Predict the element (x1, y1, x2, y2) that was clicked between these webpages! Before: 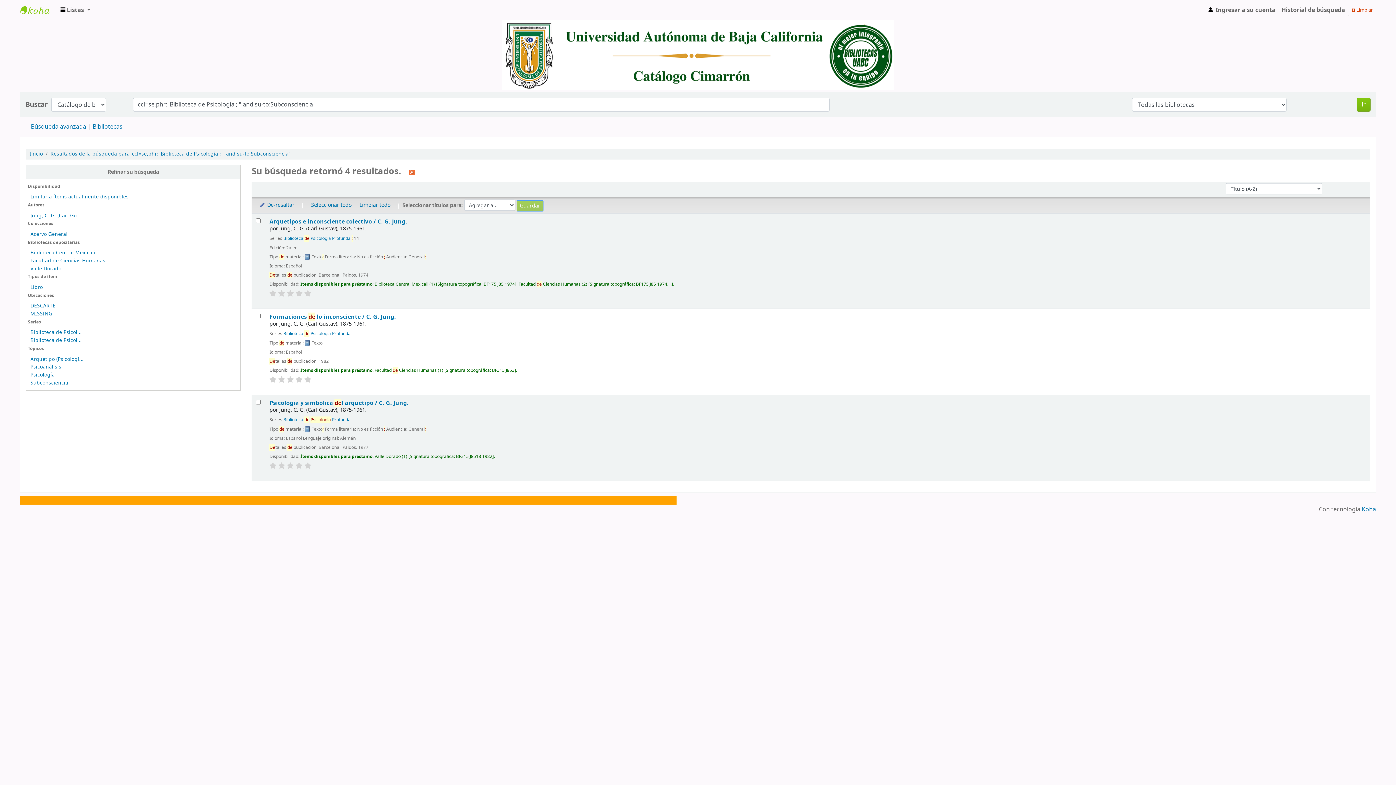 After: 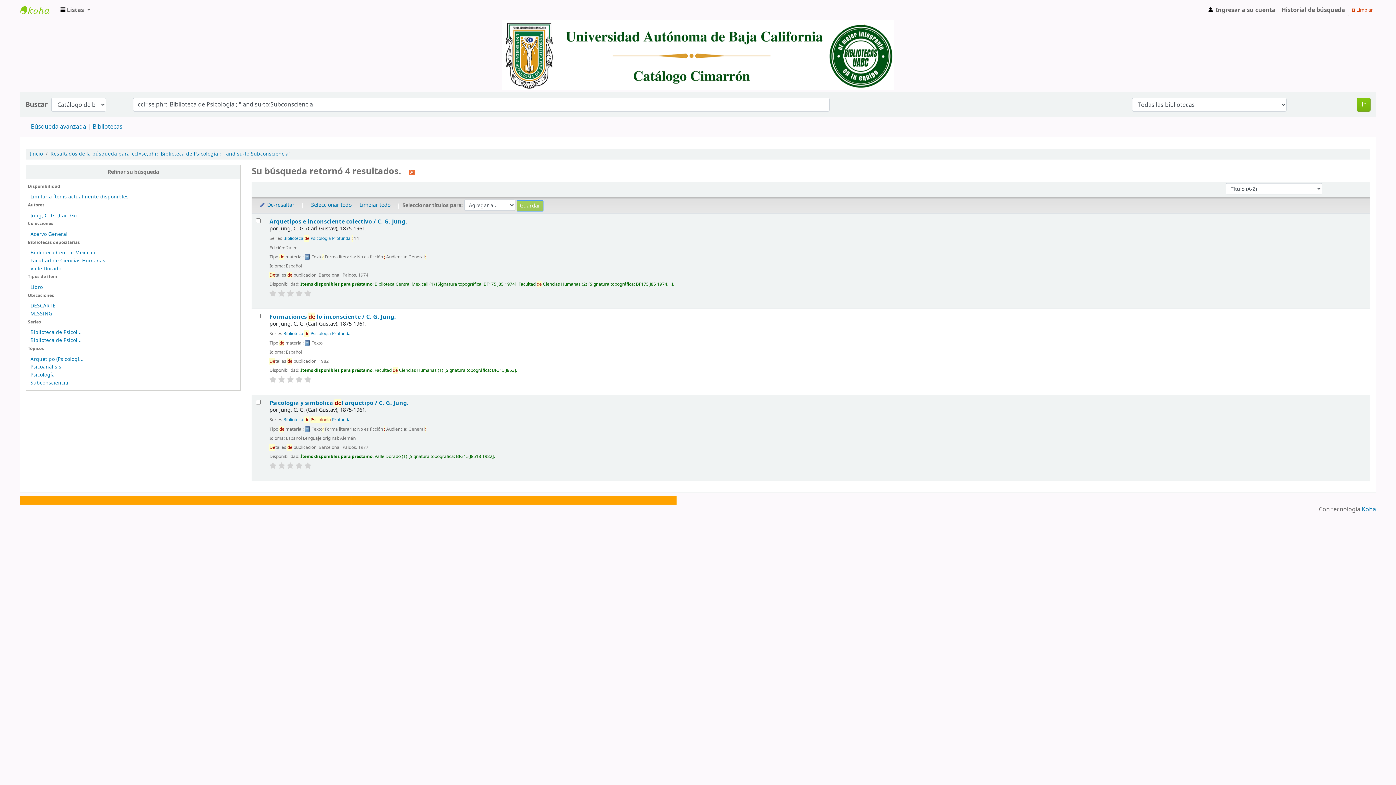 Action: bbox: (287, 462, 293, 469)